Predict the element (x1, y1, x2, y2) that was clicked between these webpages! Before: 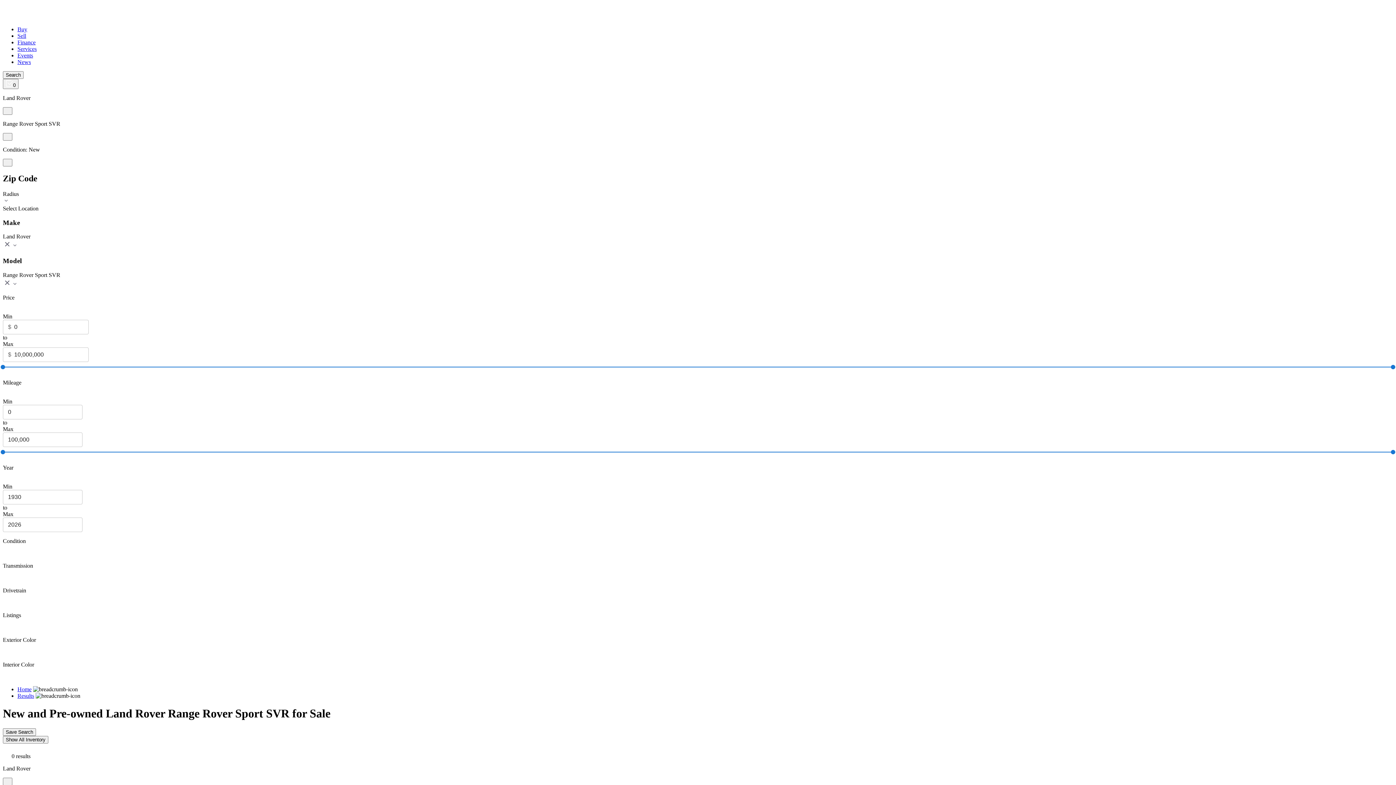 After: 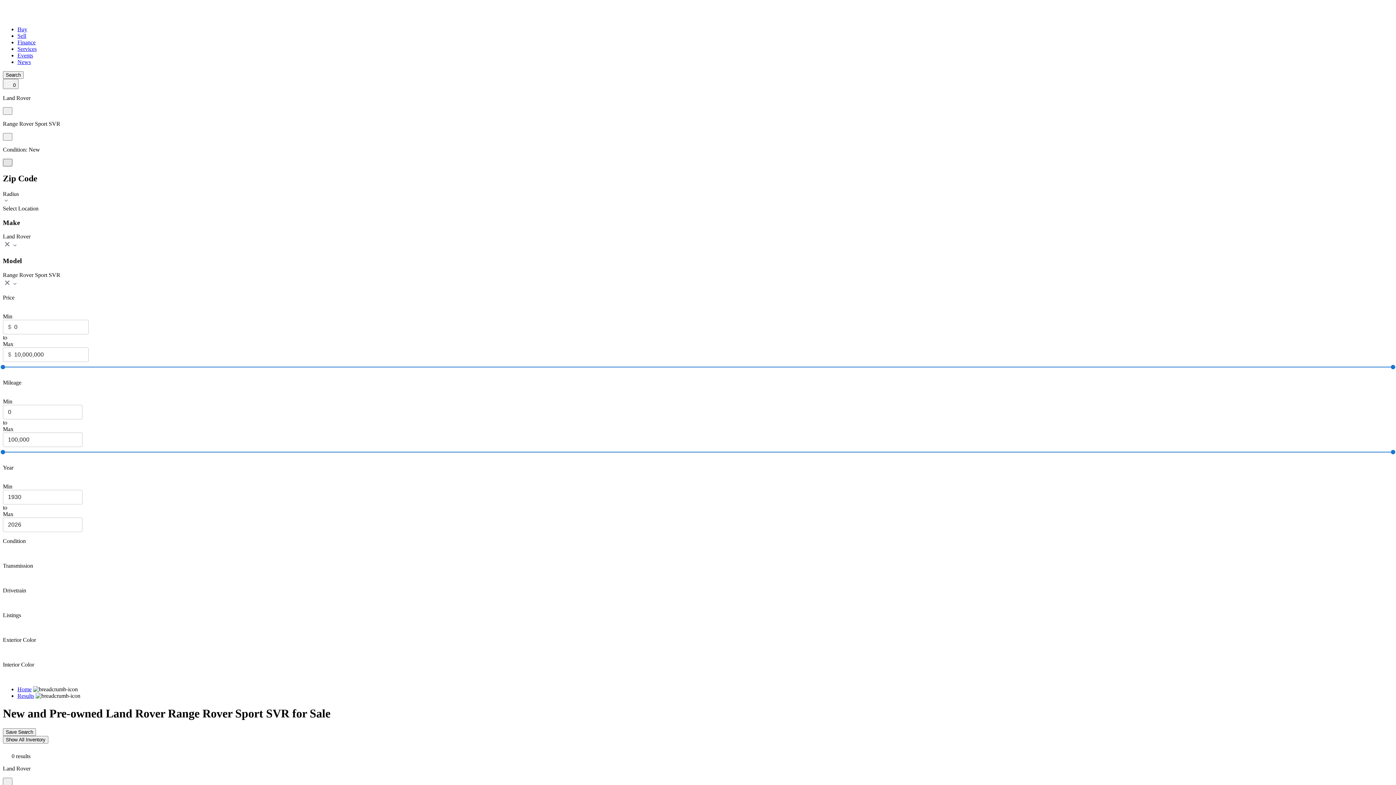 Action: bbox: (2, 158, 12, 166)